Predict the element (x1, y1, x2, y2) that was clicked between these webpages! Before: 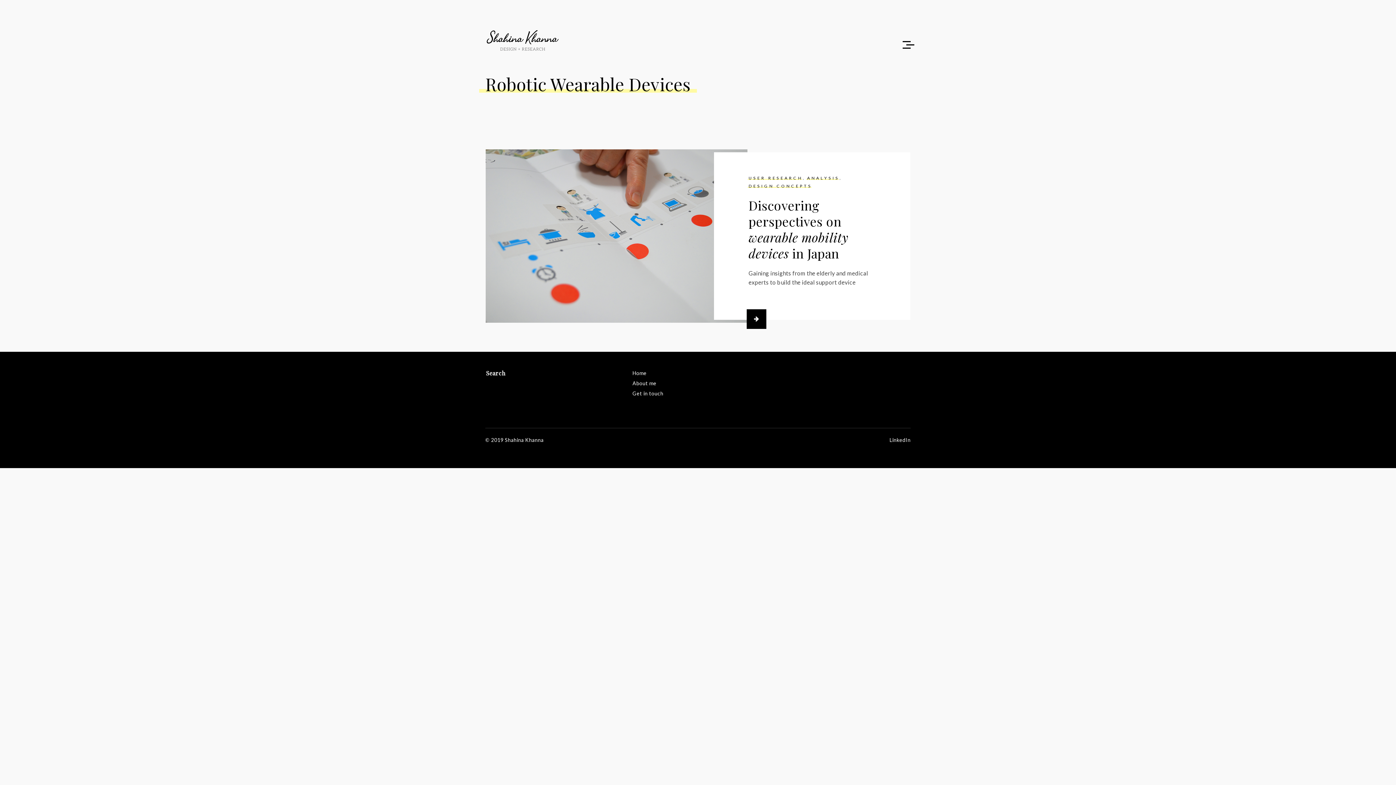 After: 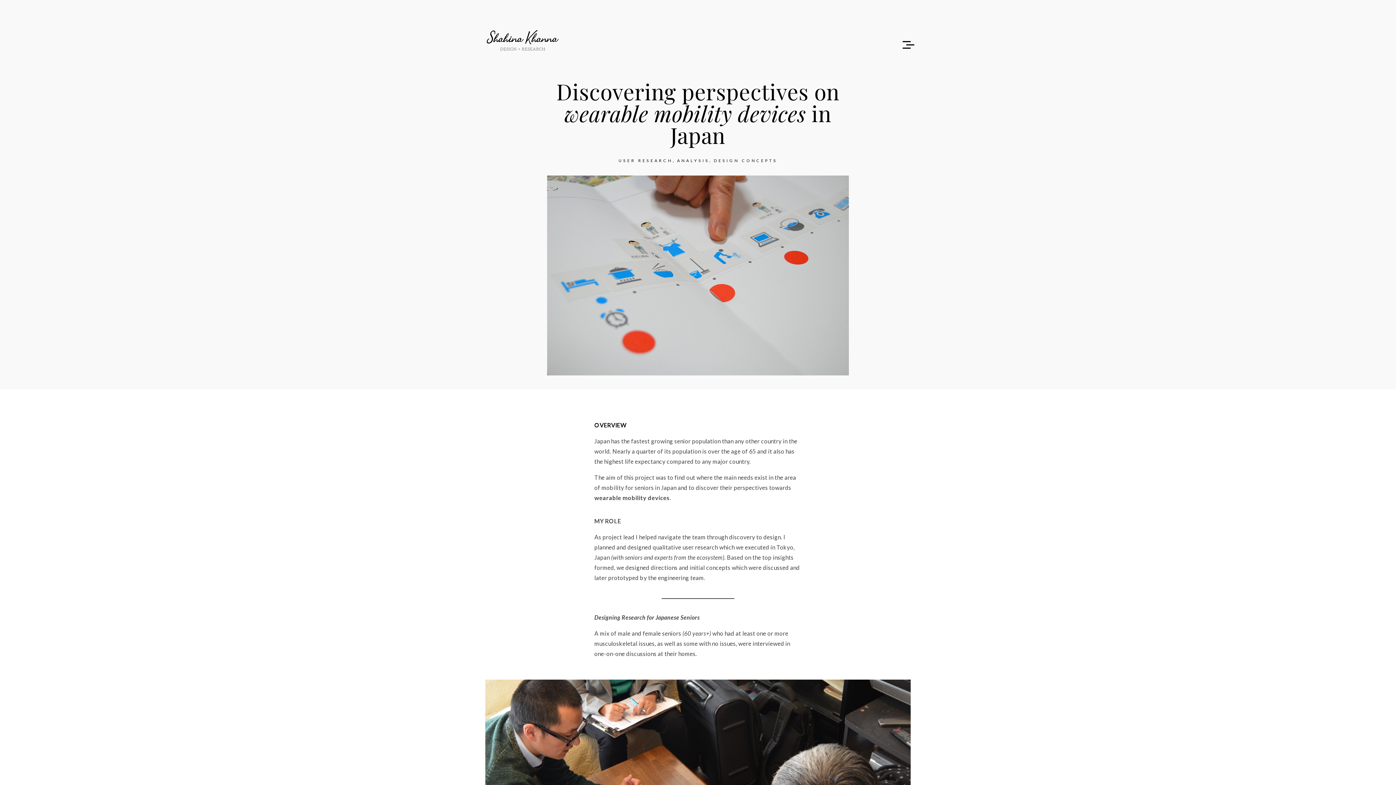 Action: label: Discovering perspectives on wearable mobility devices in Japan bbox: (748, 196, 848, 261)